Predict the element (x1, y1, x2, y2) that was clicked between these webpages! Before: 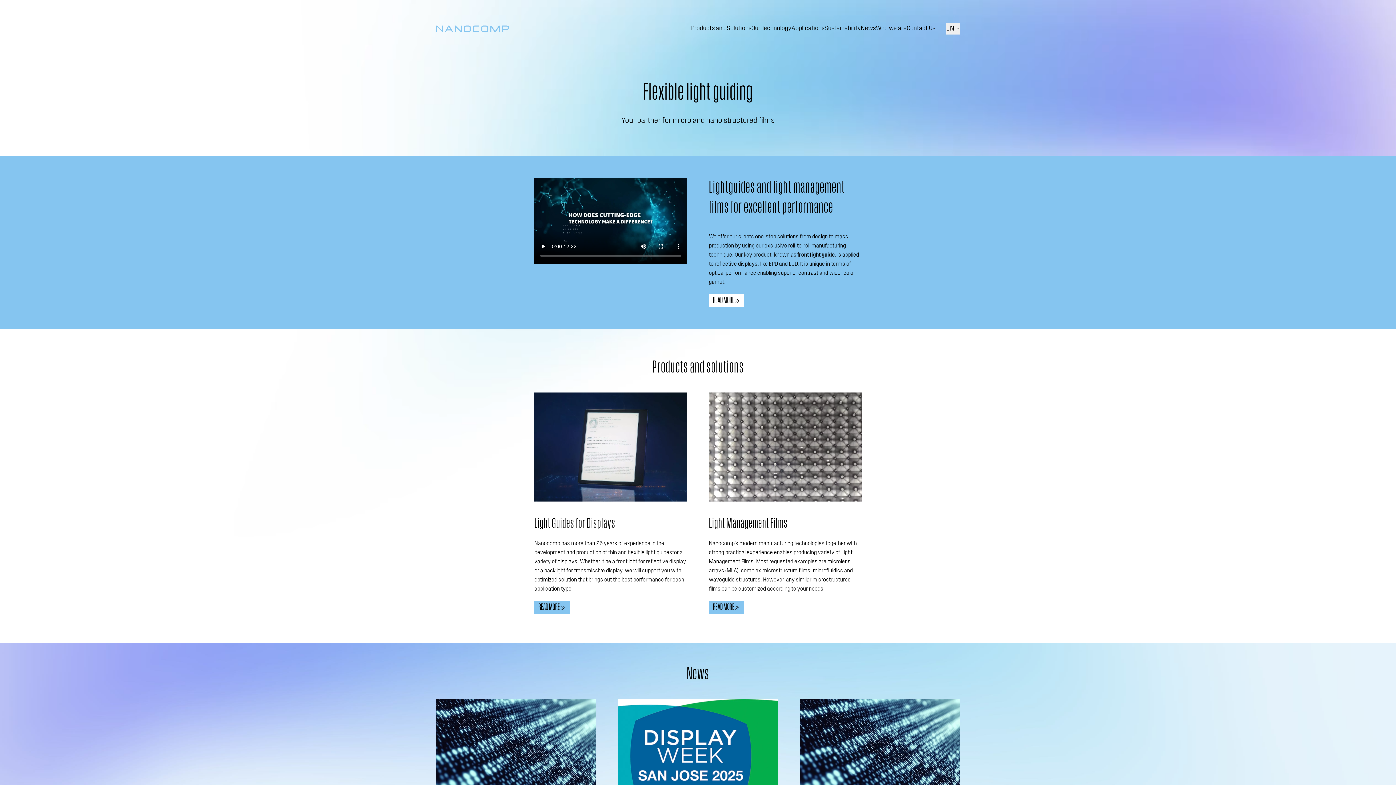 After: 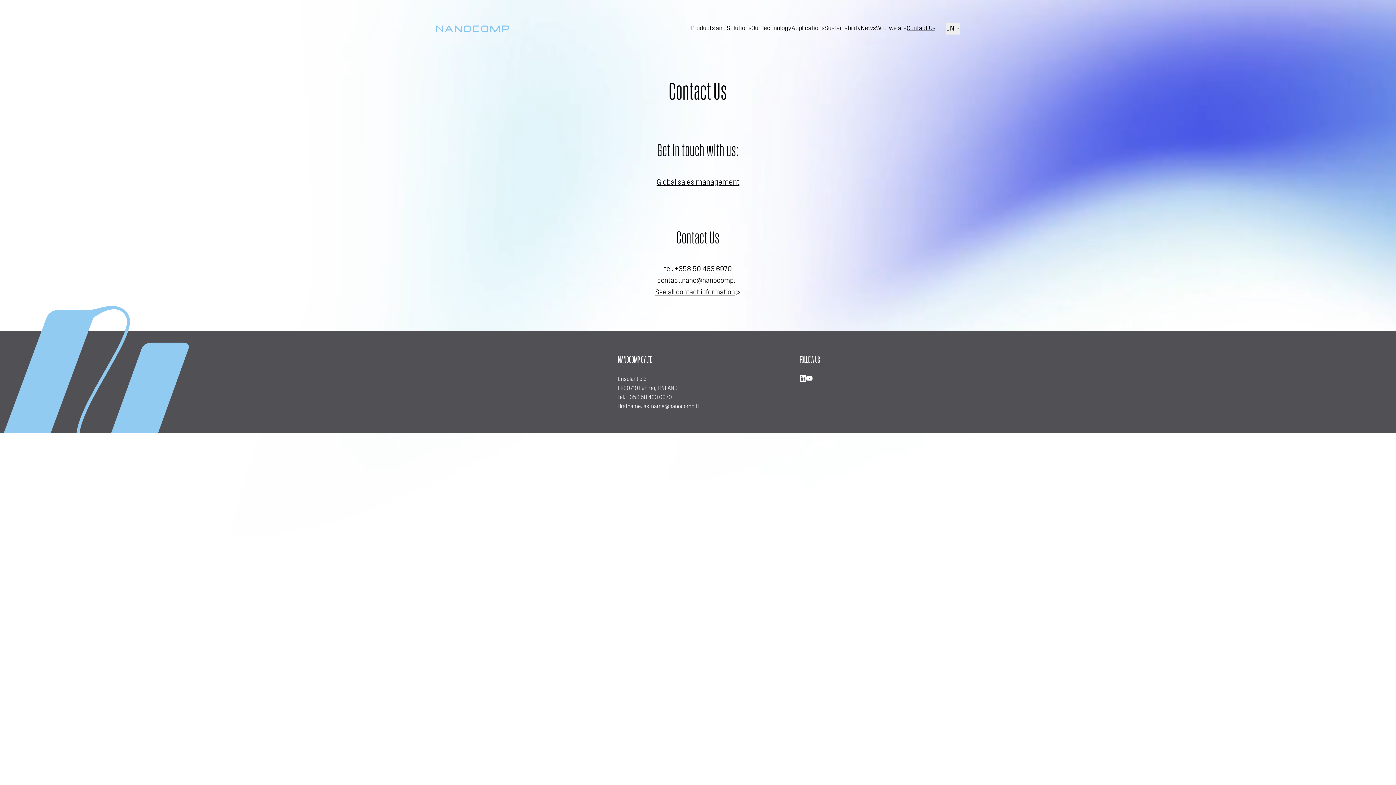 Action: bbox: (906, 23, 935, 33) label: Contact Us